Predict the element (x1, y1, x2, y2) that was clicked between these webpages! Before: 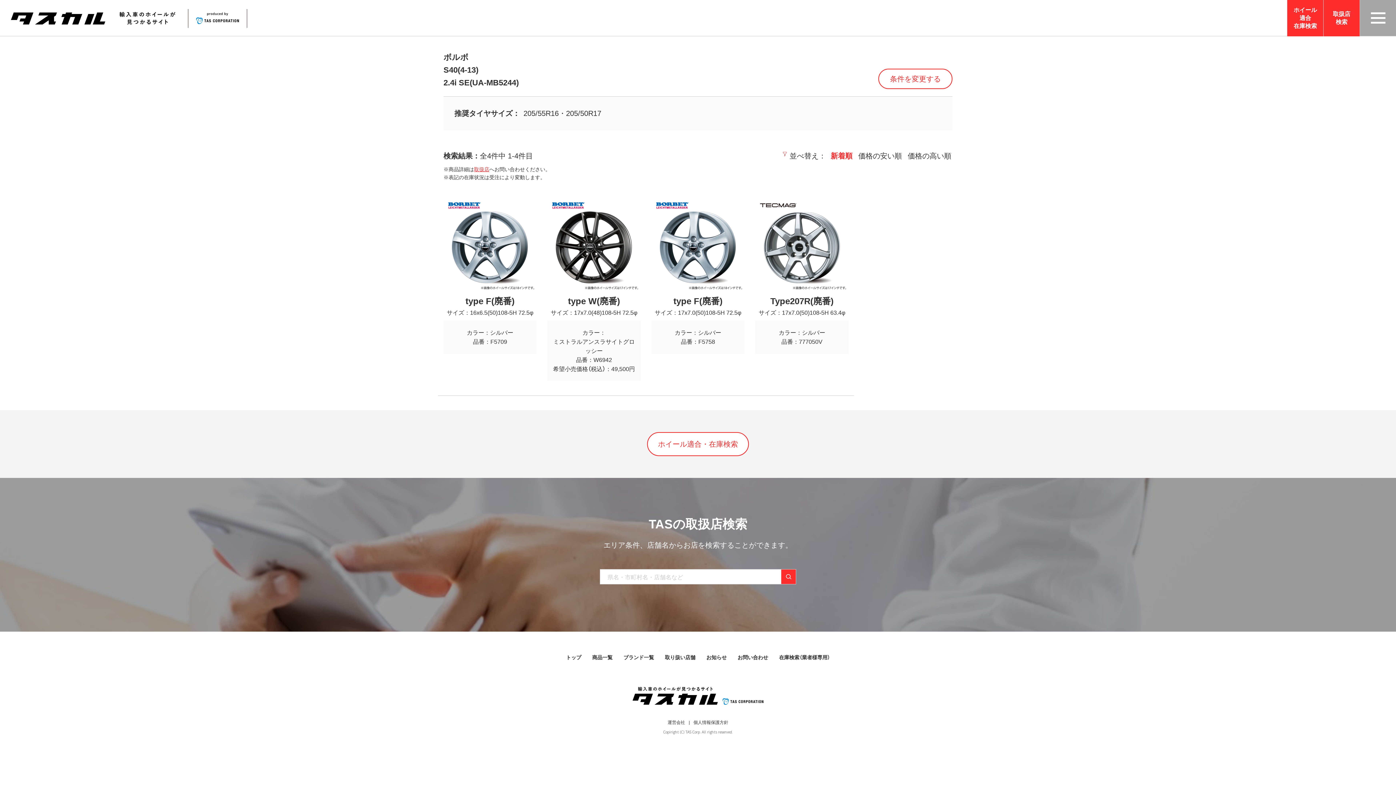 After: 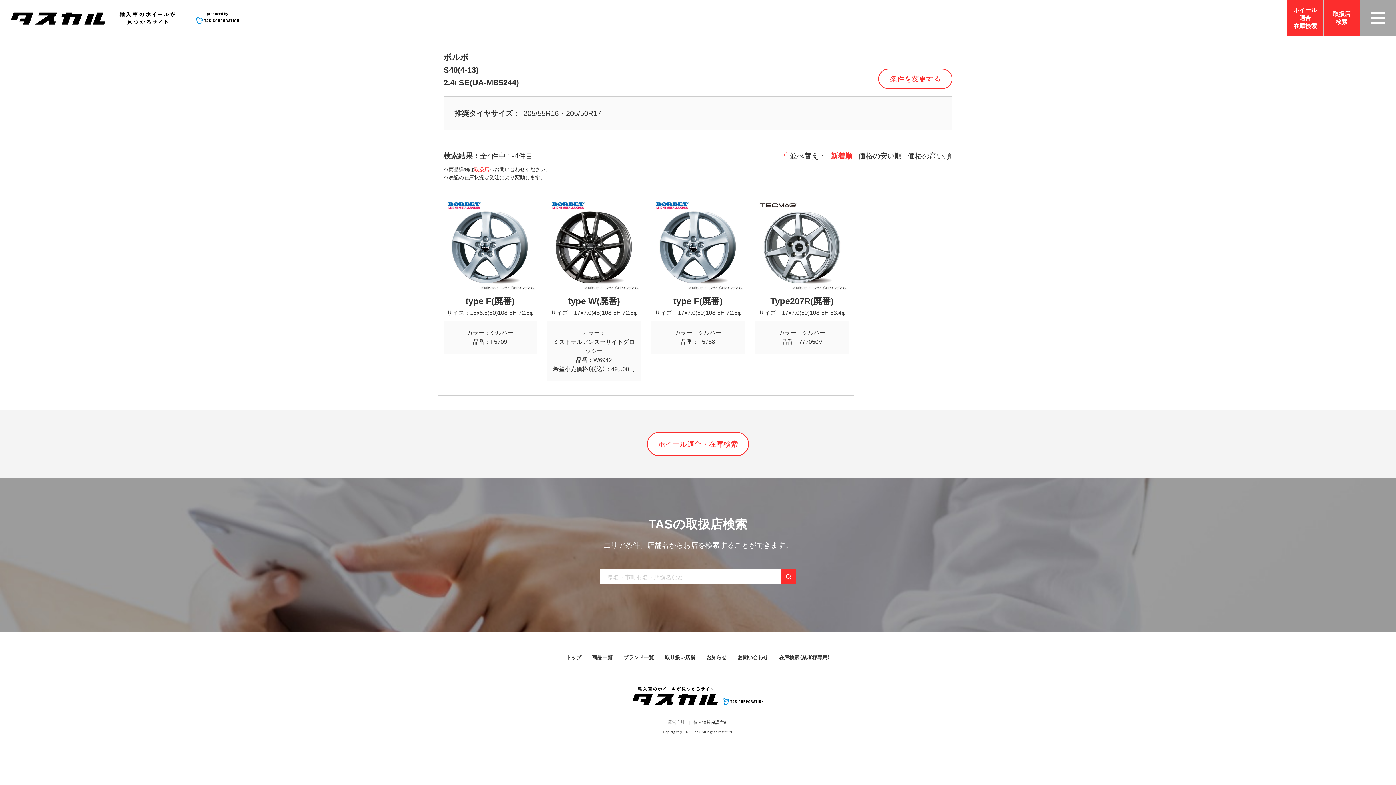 Action: label: 運営会社 bbox: (664, 720, 688, 725)